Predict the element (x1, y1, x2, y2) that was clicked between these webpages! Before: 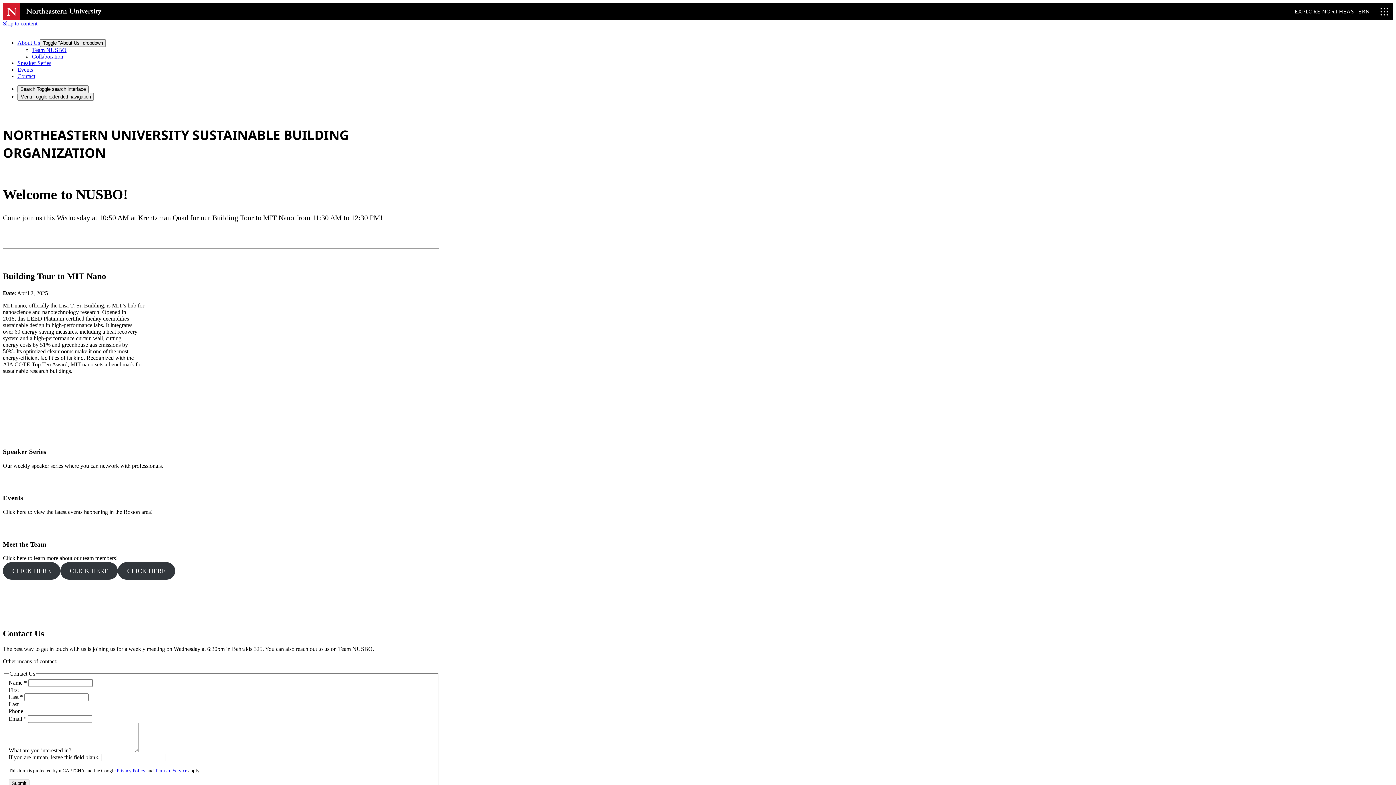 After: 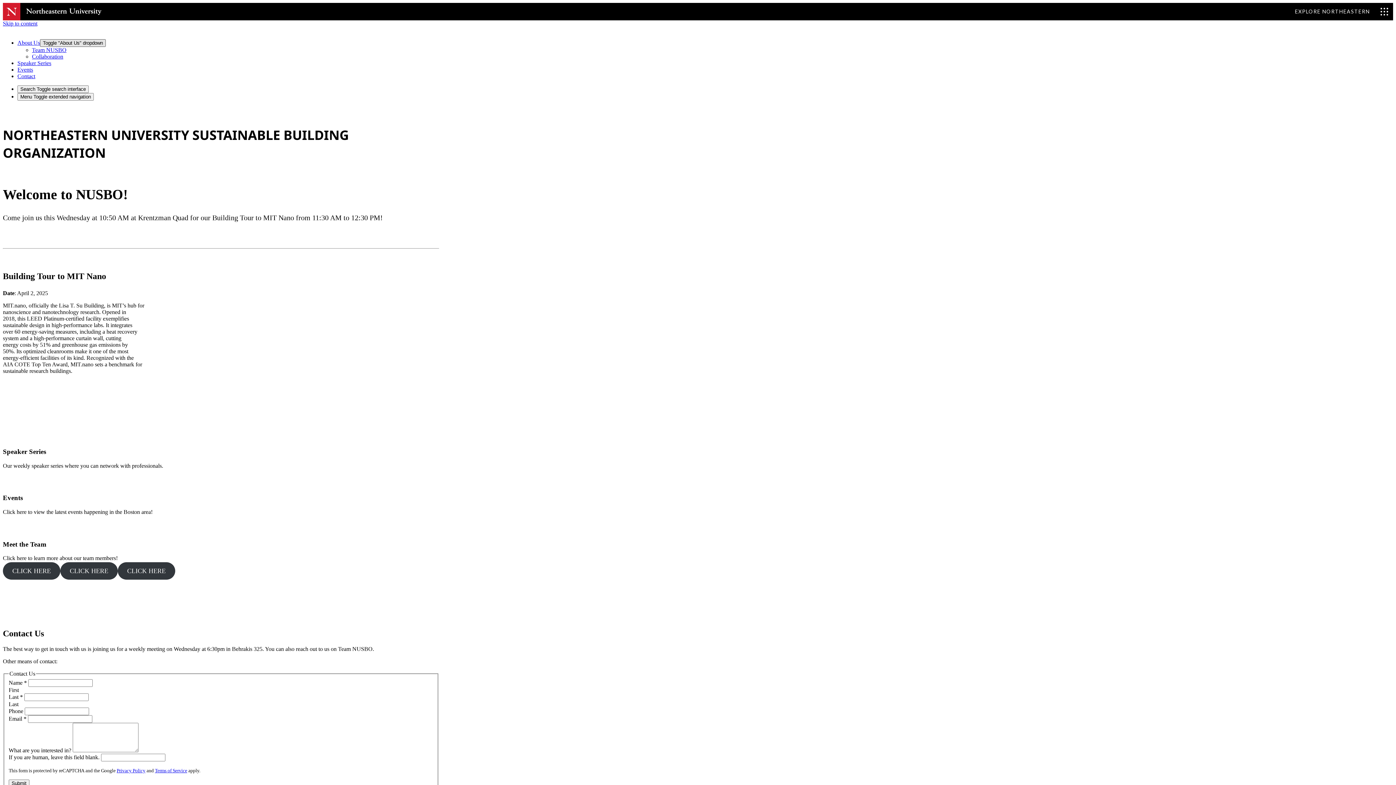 Action: label: Toggle "About Us" dropdown bbox: (40, 39, 105, 46)